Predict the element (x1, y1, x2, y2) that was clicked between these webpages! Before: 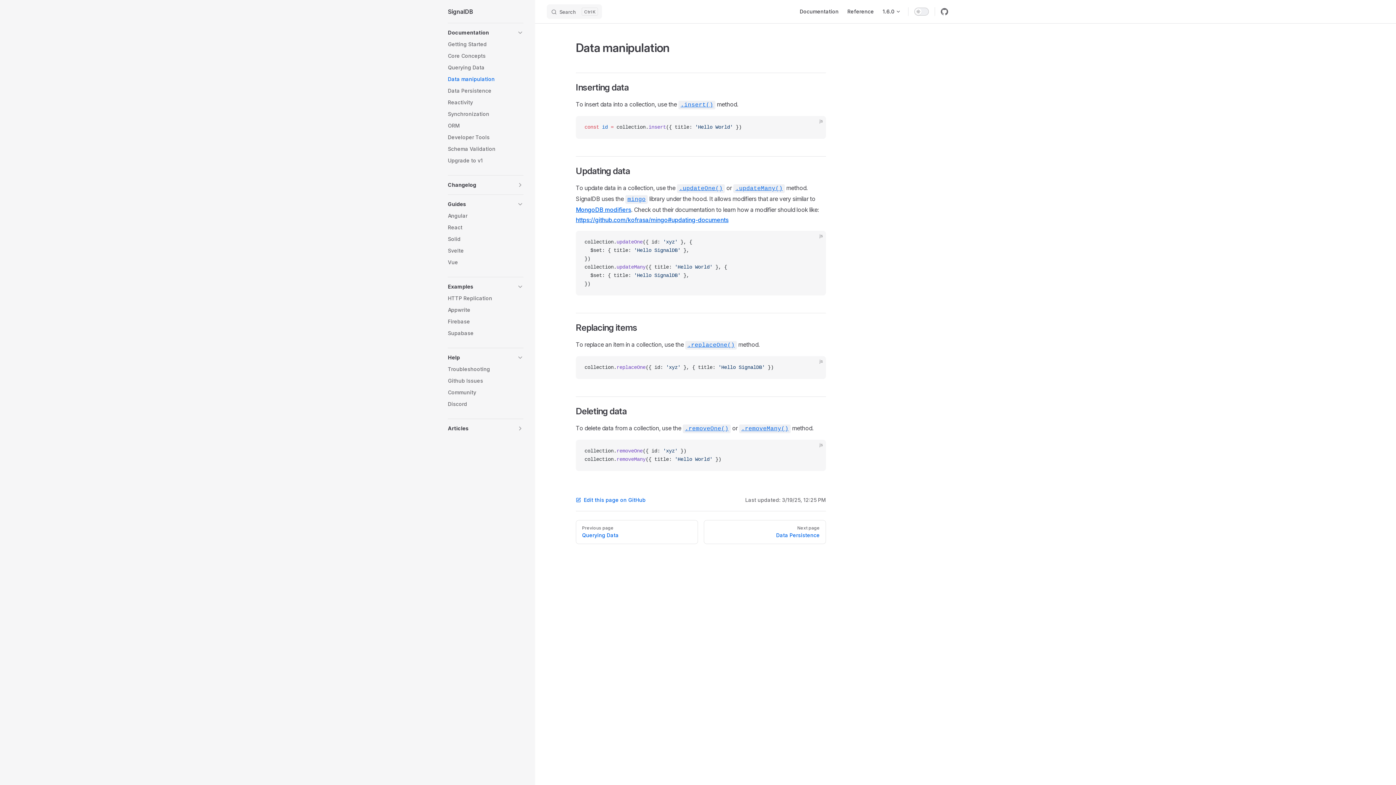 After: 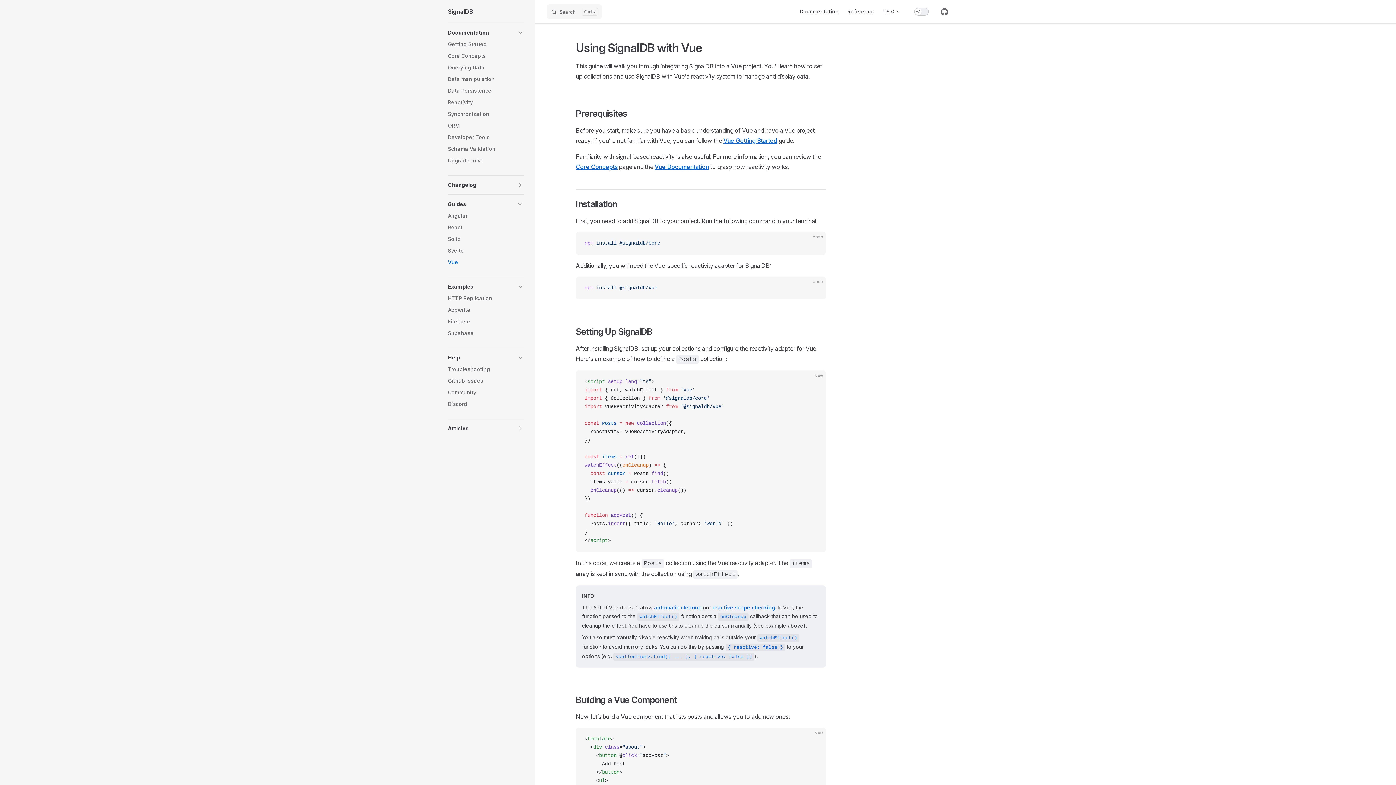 Action: label: Vue bbox: (448, 256, 523, 268)